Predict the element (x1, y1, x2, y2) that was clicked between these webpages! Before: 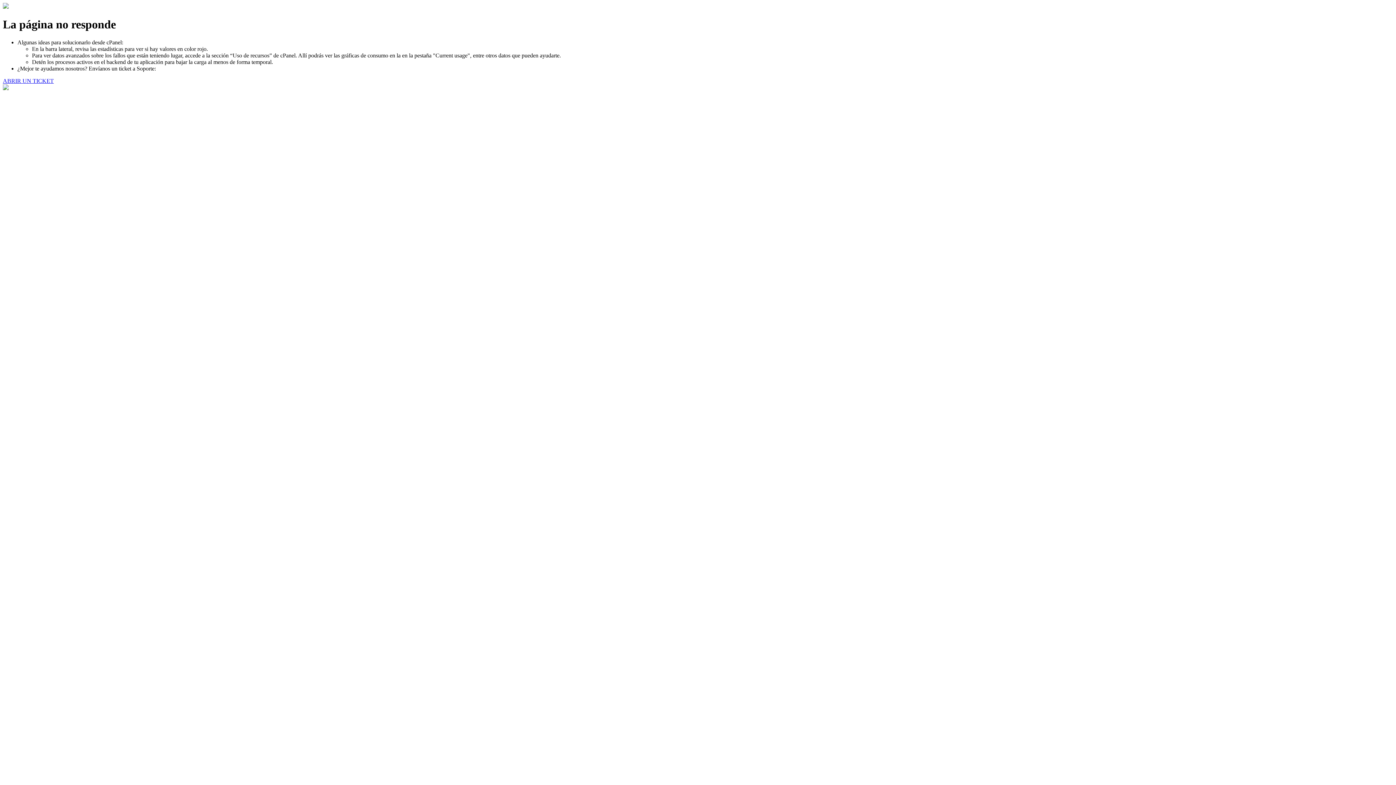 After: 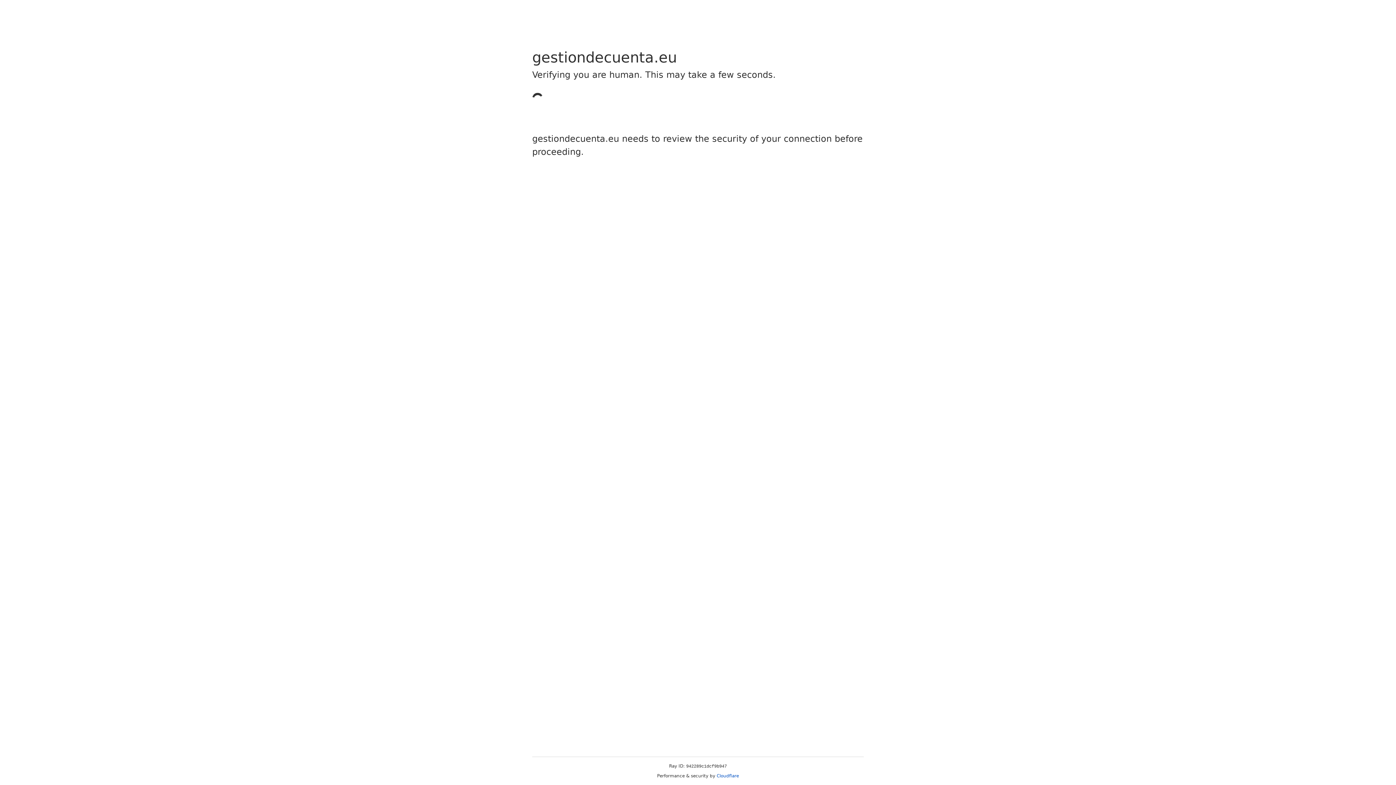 Action: bbox: (2, 77, 53, 83) label: ABRIR UN TICKET